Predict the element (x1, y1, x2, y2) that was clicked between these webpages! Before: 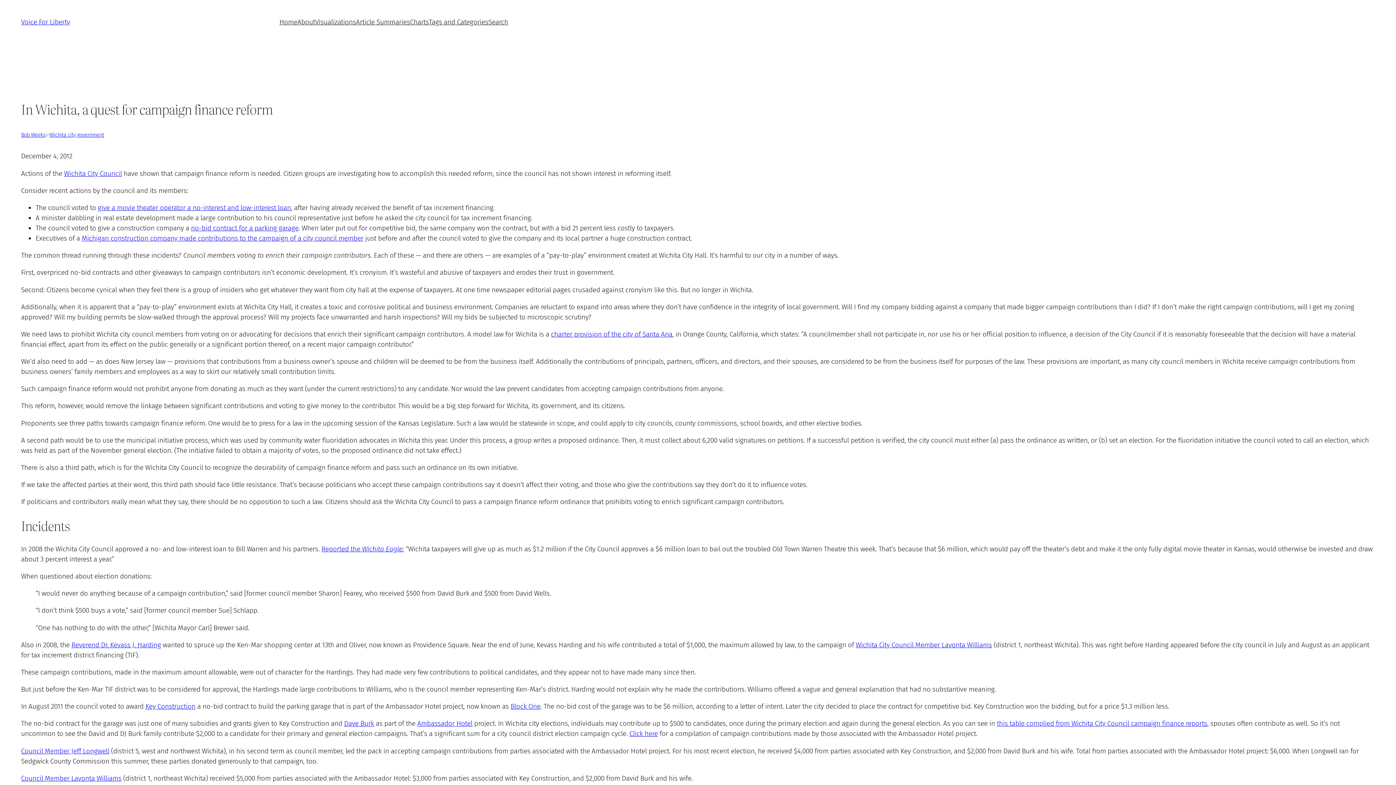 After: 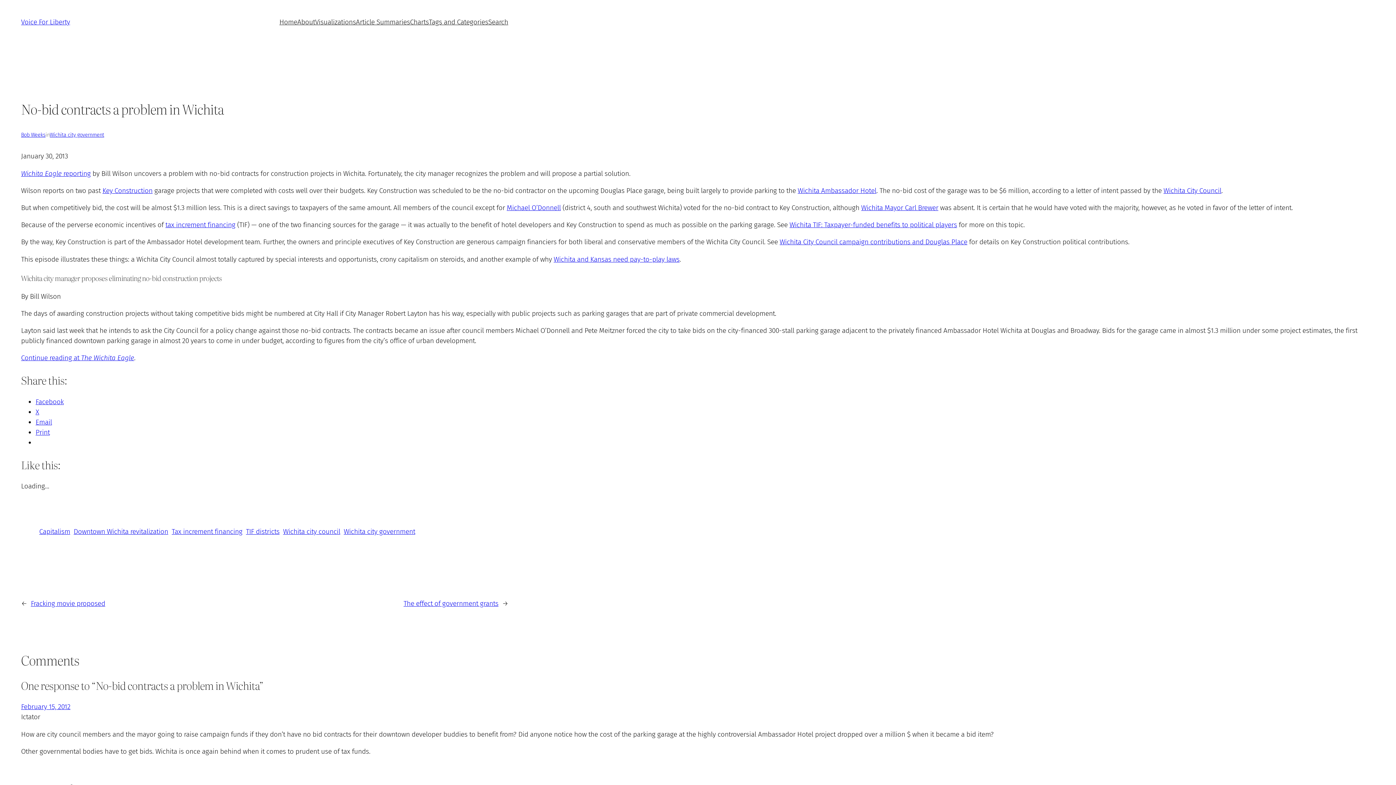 Action: bbox: (190, 223, 298, 232) label: no-bid contract for a parking garage